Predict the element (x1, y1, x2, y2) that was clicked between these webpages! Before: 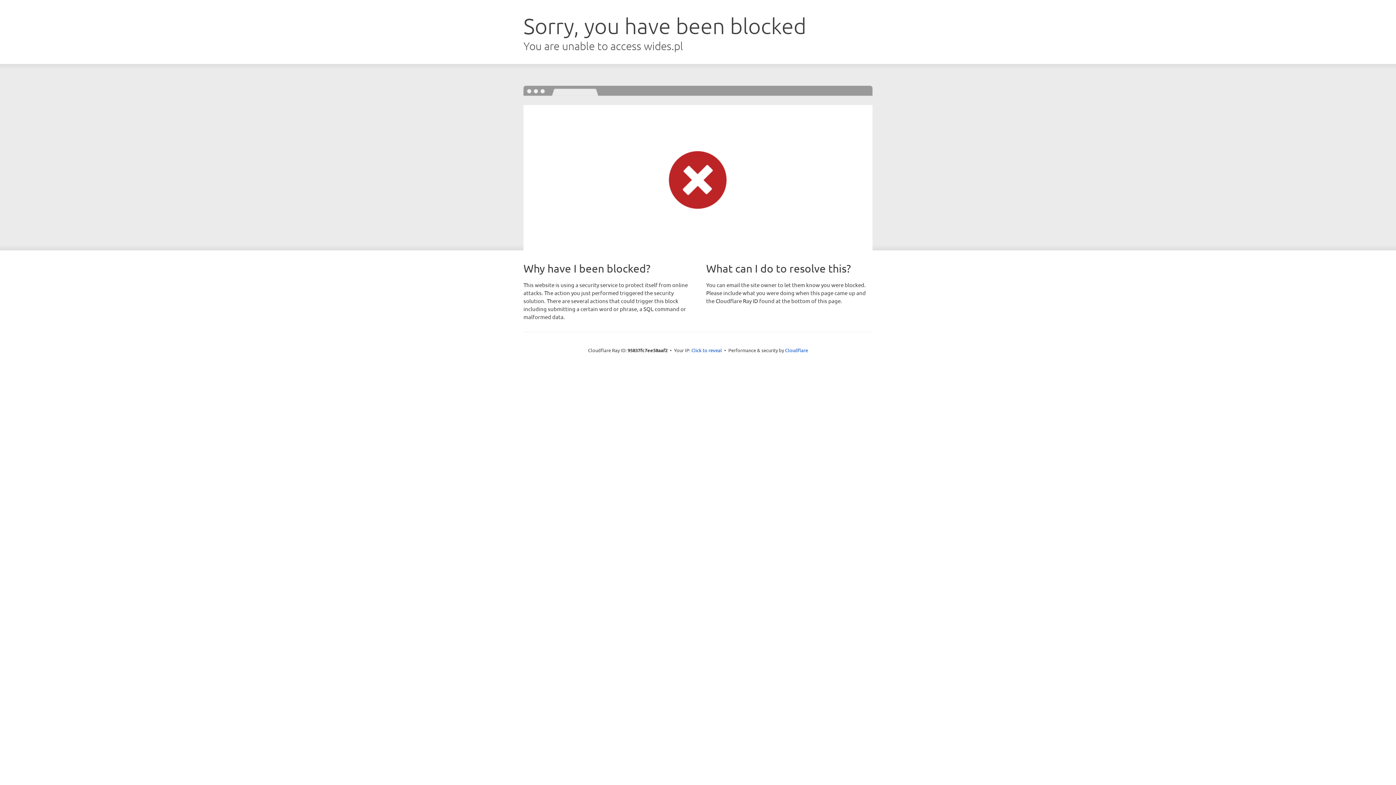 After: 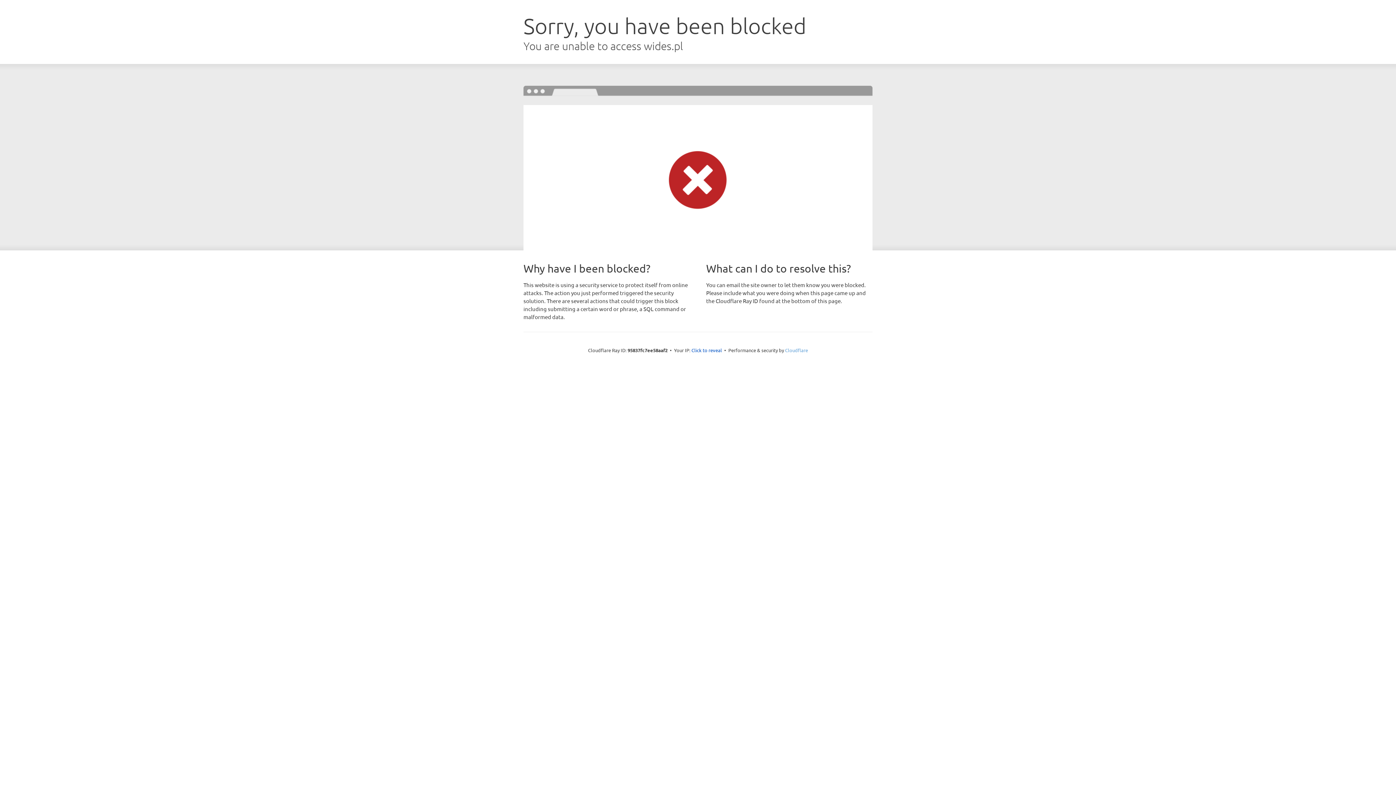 Action: label: Cloudflare bbox: (785, 347, 808, 353)